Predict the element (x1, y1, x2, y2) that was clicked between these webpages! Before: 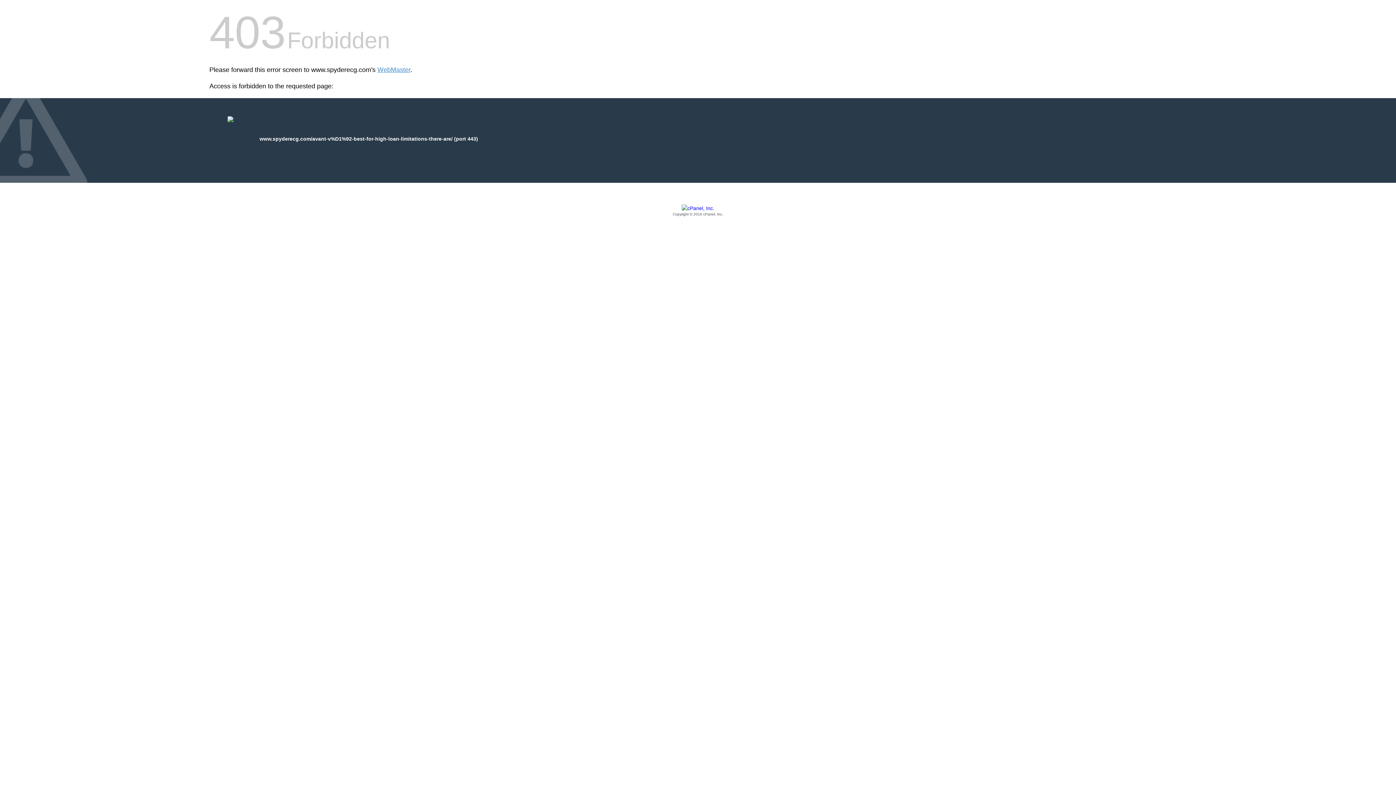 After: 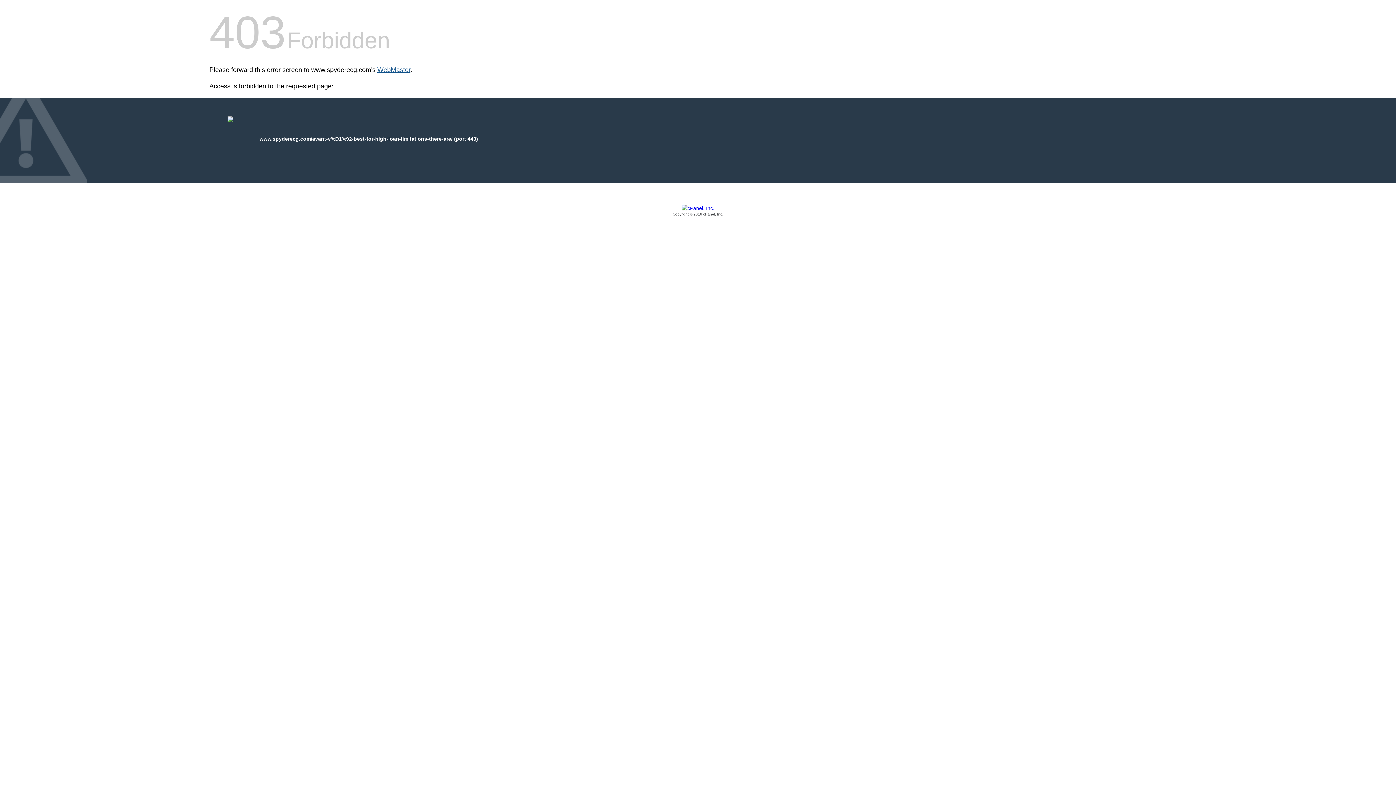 Action: bbox: (377, 66, 410, 73) label: WebMaster